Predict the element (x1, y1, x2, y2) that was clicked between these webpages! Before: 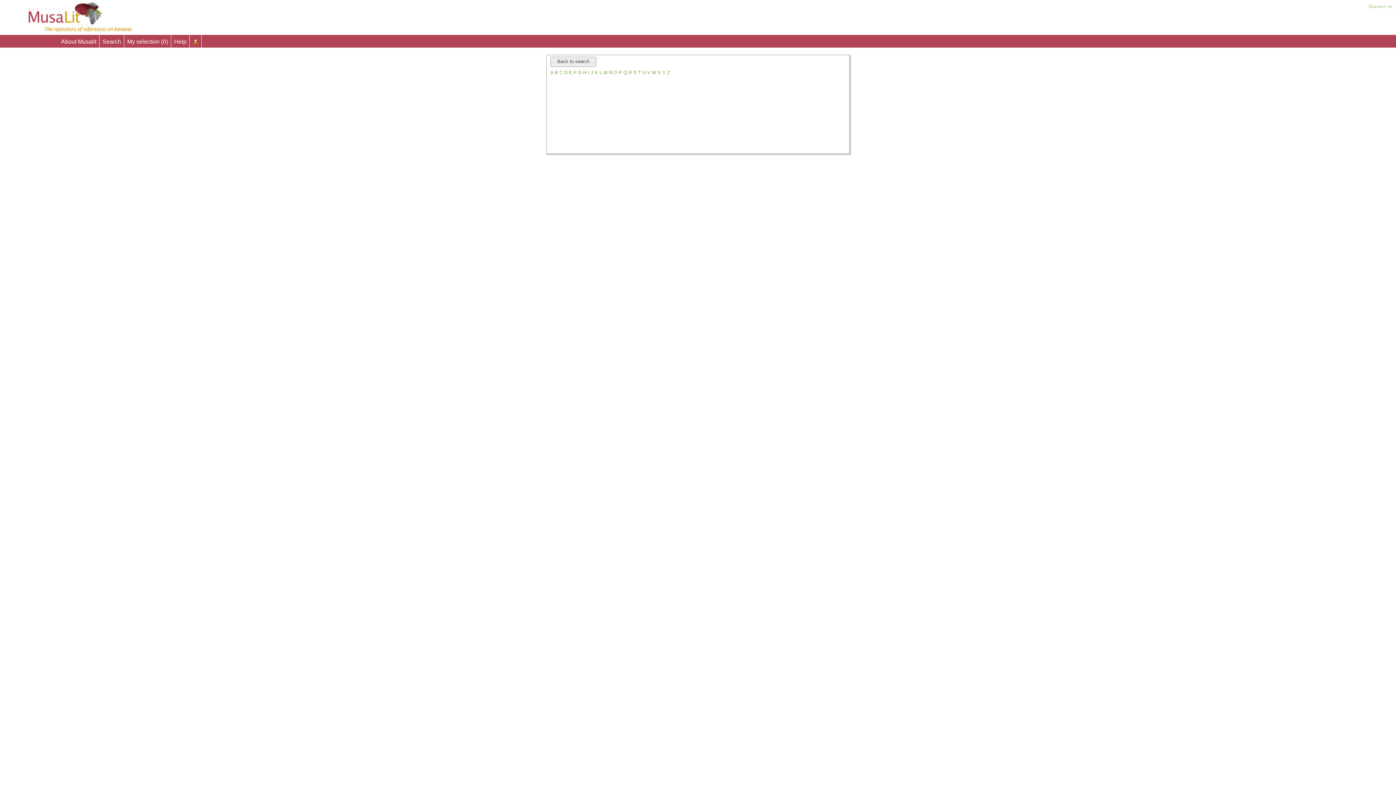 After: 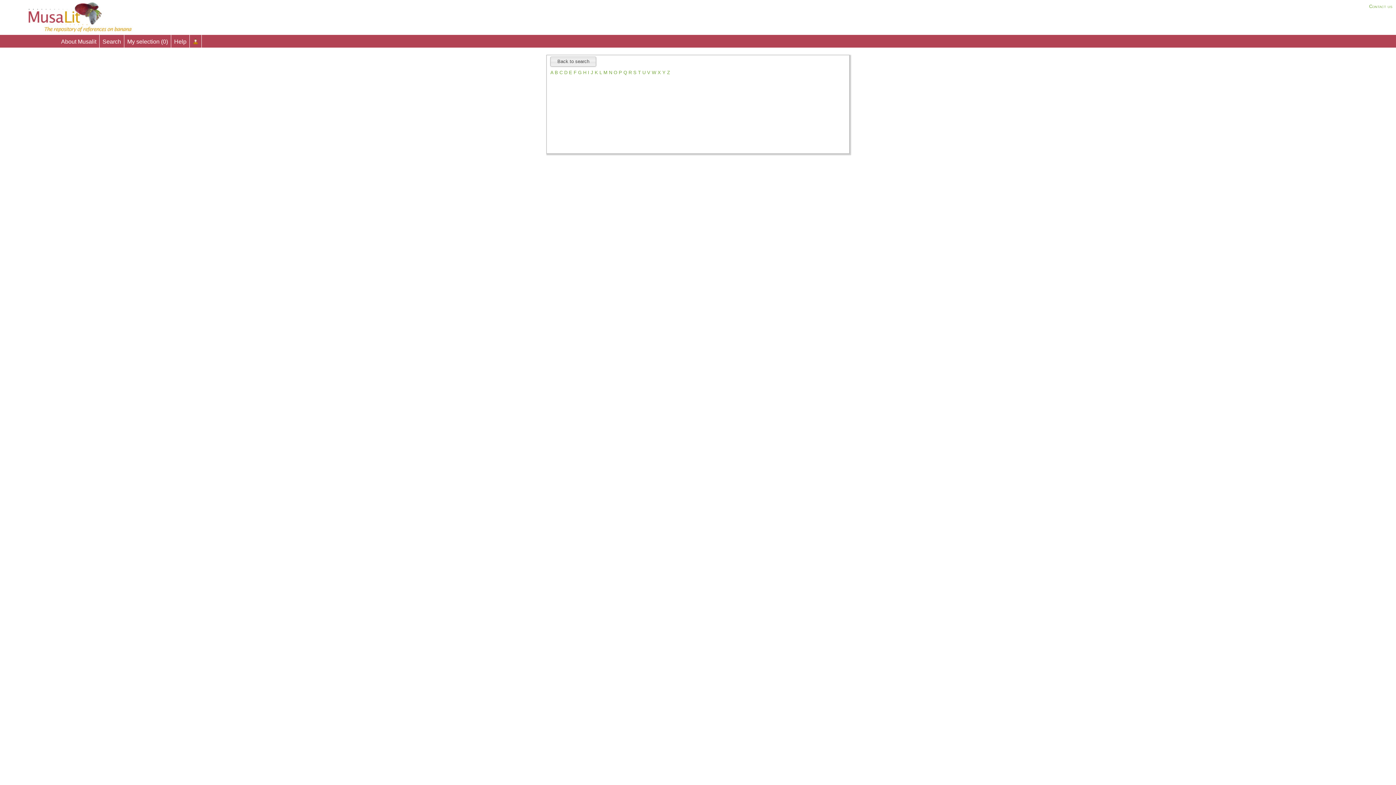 Action: bbox: (638, 69, 641, 75) label: T